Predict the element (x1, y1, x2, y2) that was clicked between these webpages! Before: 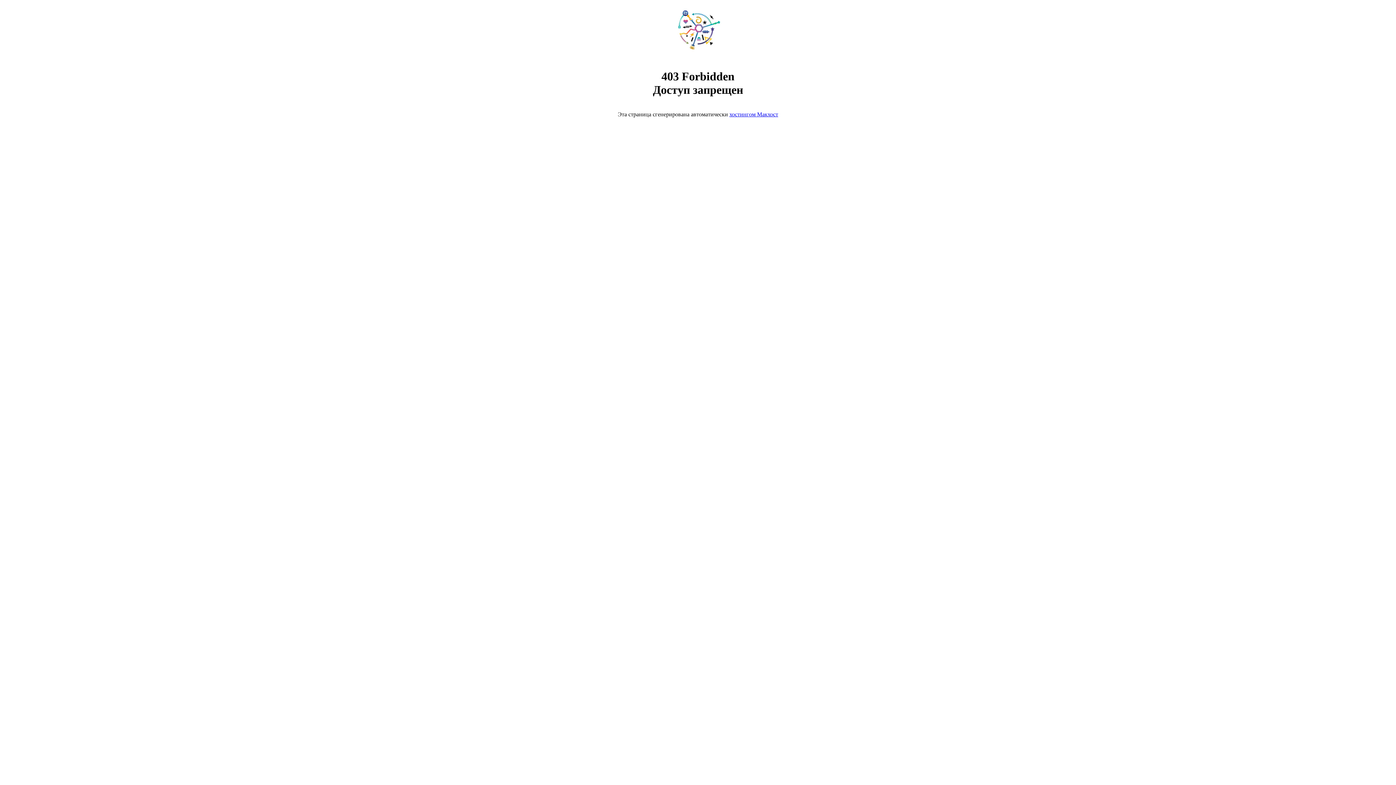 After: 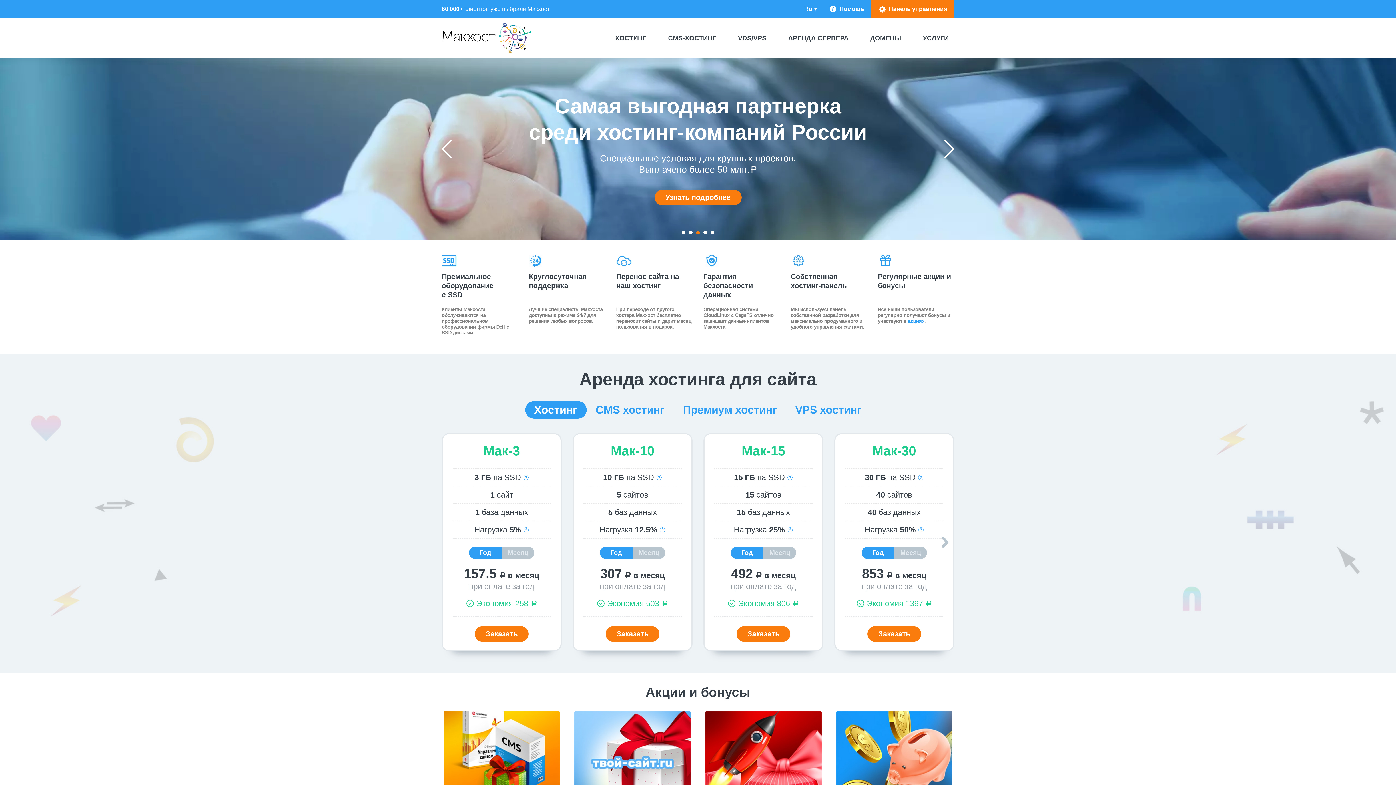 Action: bbox: (729, 111, 778, 117) label: хостингом Макхост